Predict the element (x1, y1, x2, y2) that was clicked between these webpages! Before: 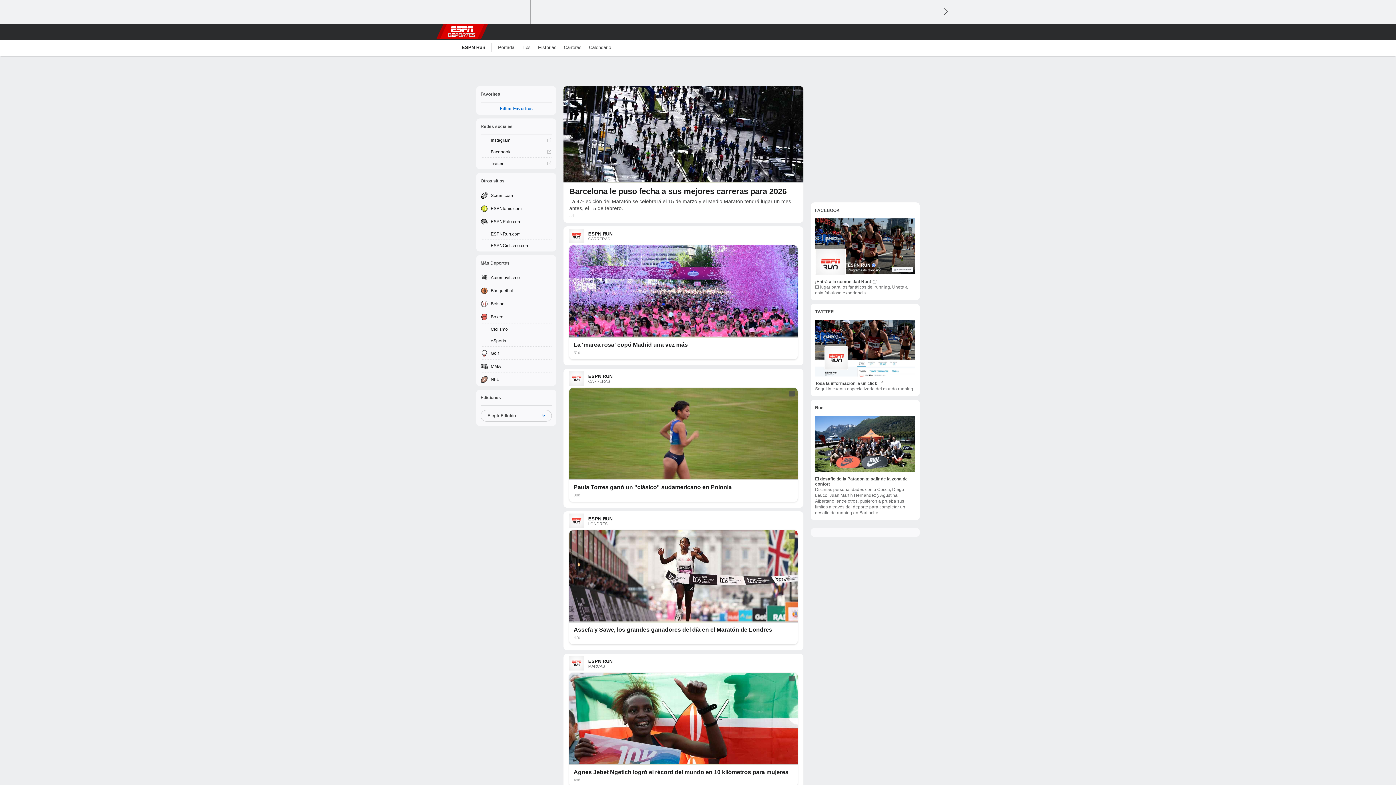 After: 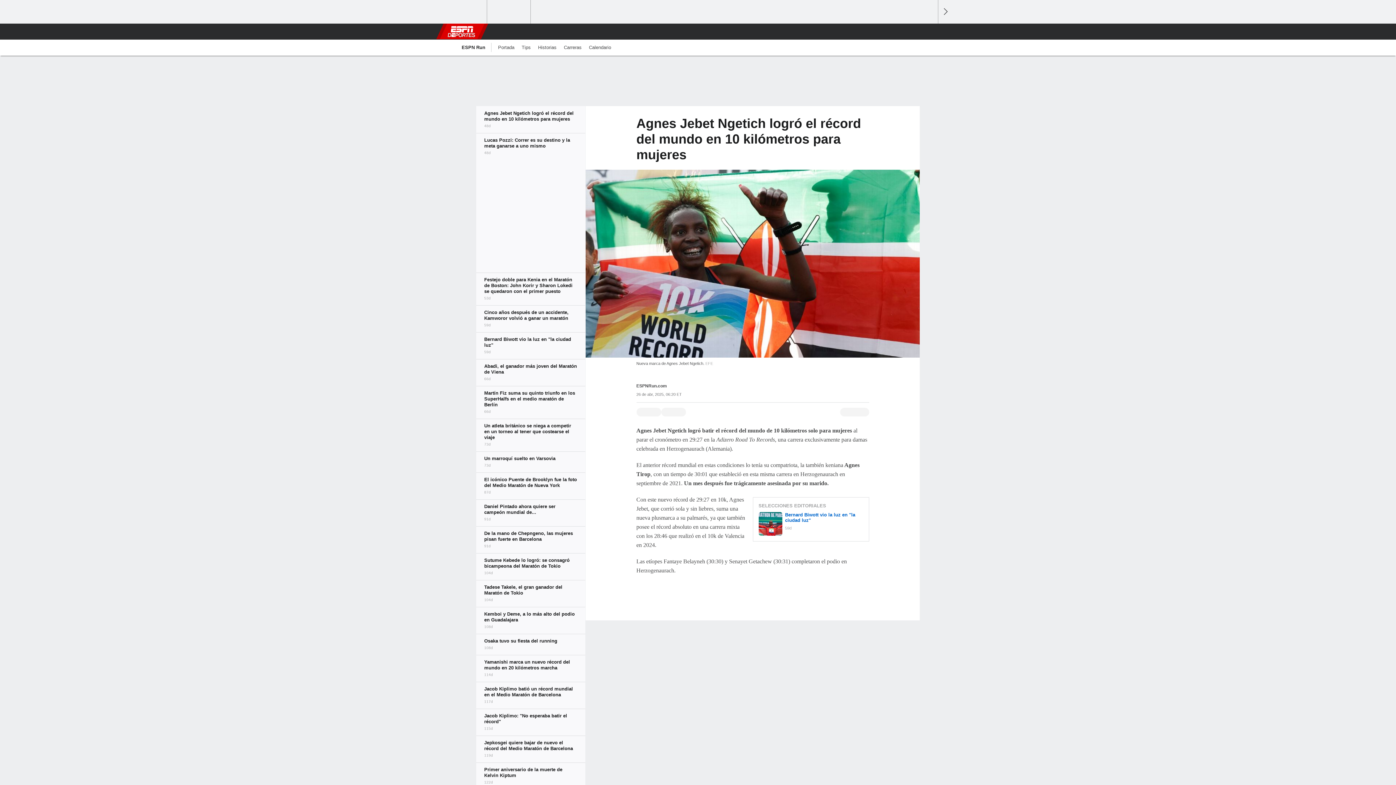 Action: label: Agnes Jebet Ngetich logró el récord del mundo en 10 kilómetros para mujeres
48d
EFE bbox: (569, 673, 797, 787)